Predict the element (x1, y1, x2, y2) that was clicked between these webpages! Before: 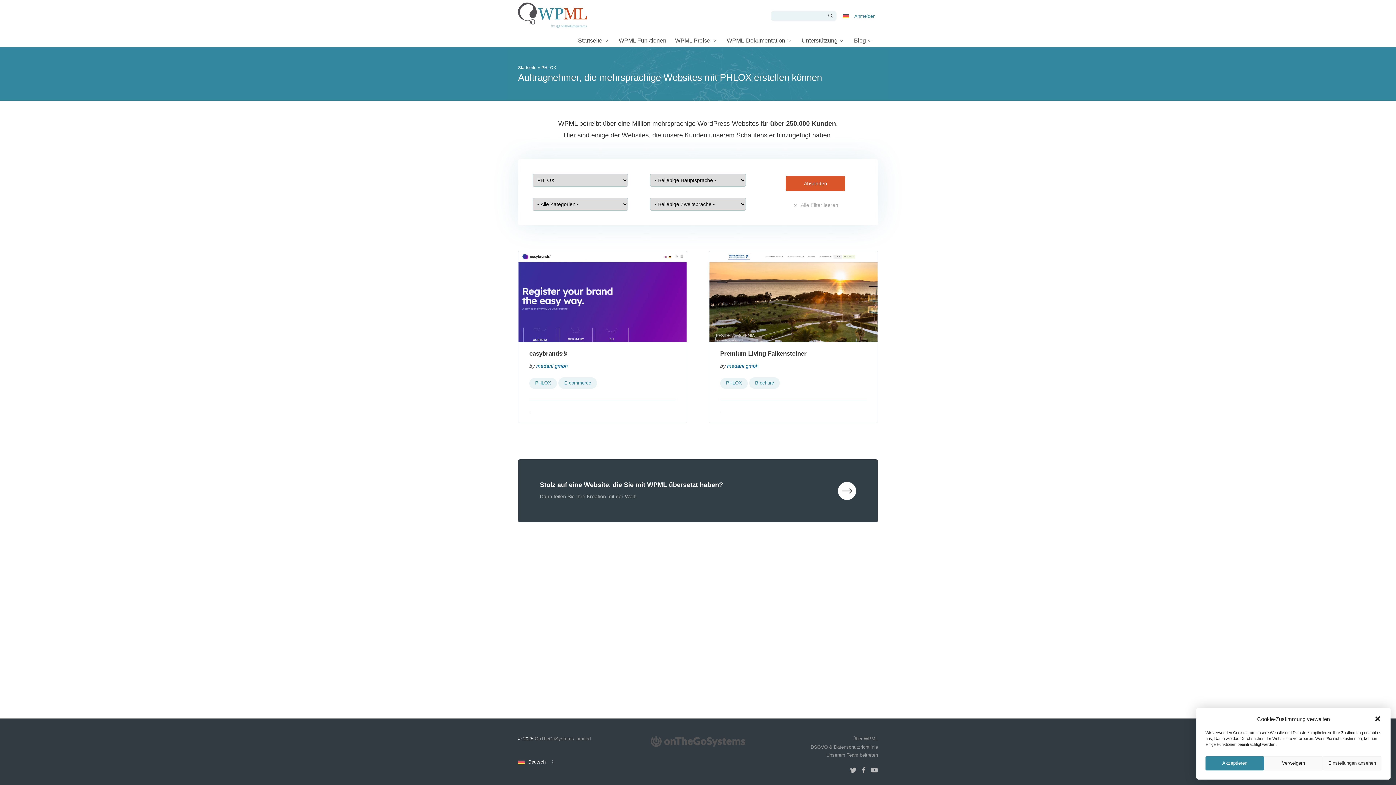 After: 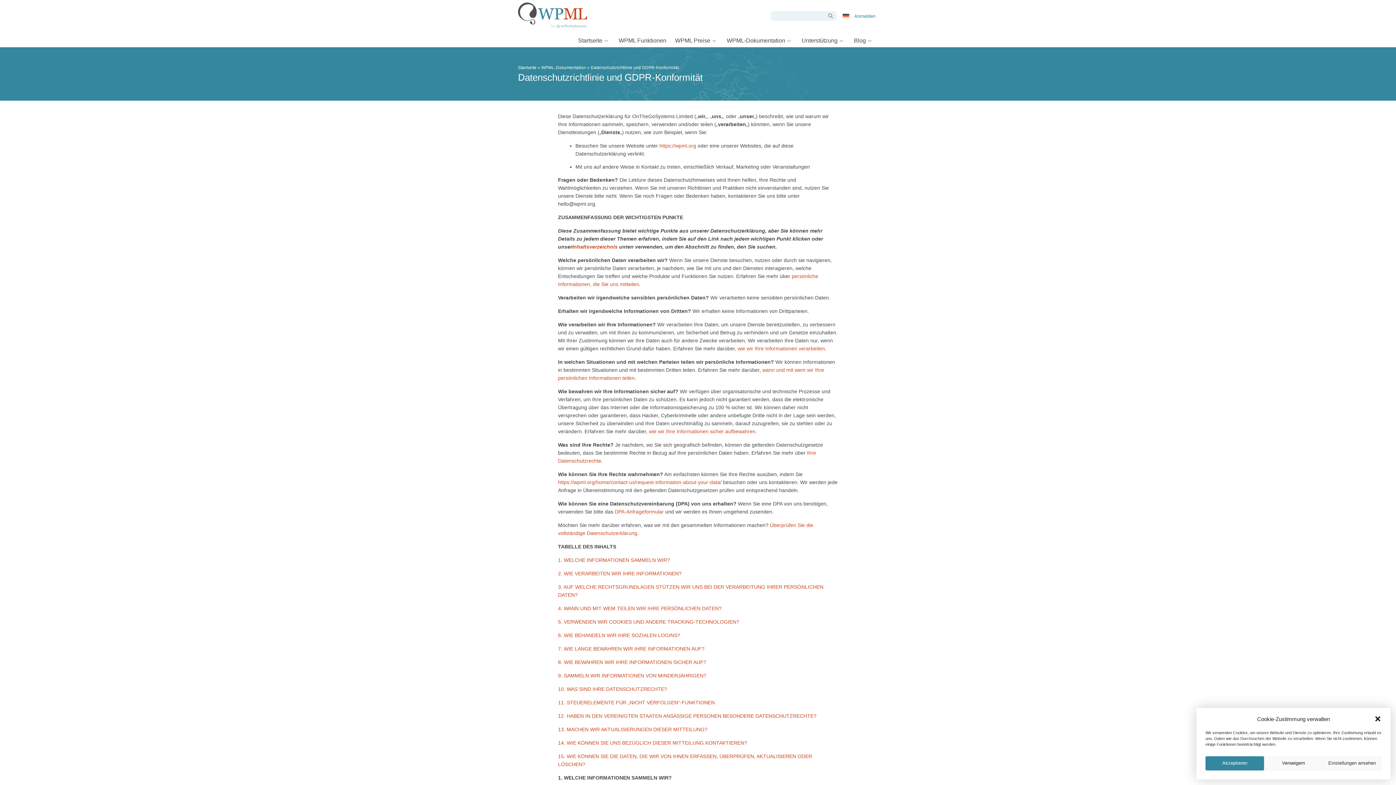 Action: label: DSGVO & Datenschutzrichtlinie bbox: (810, 744, 878, 750)